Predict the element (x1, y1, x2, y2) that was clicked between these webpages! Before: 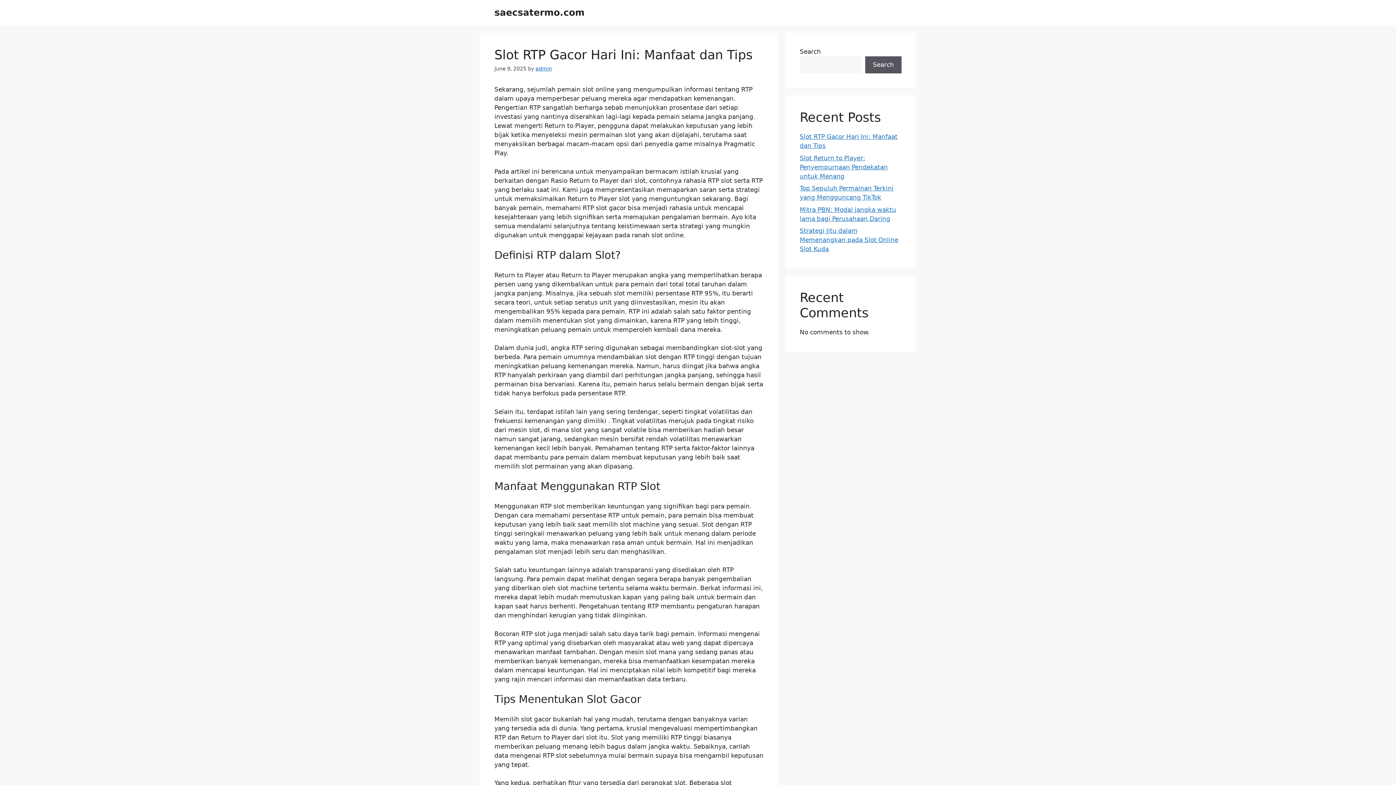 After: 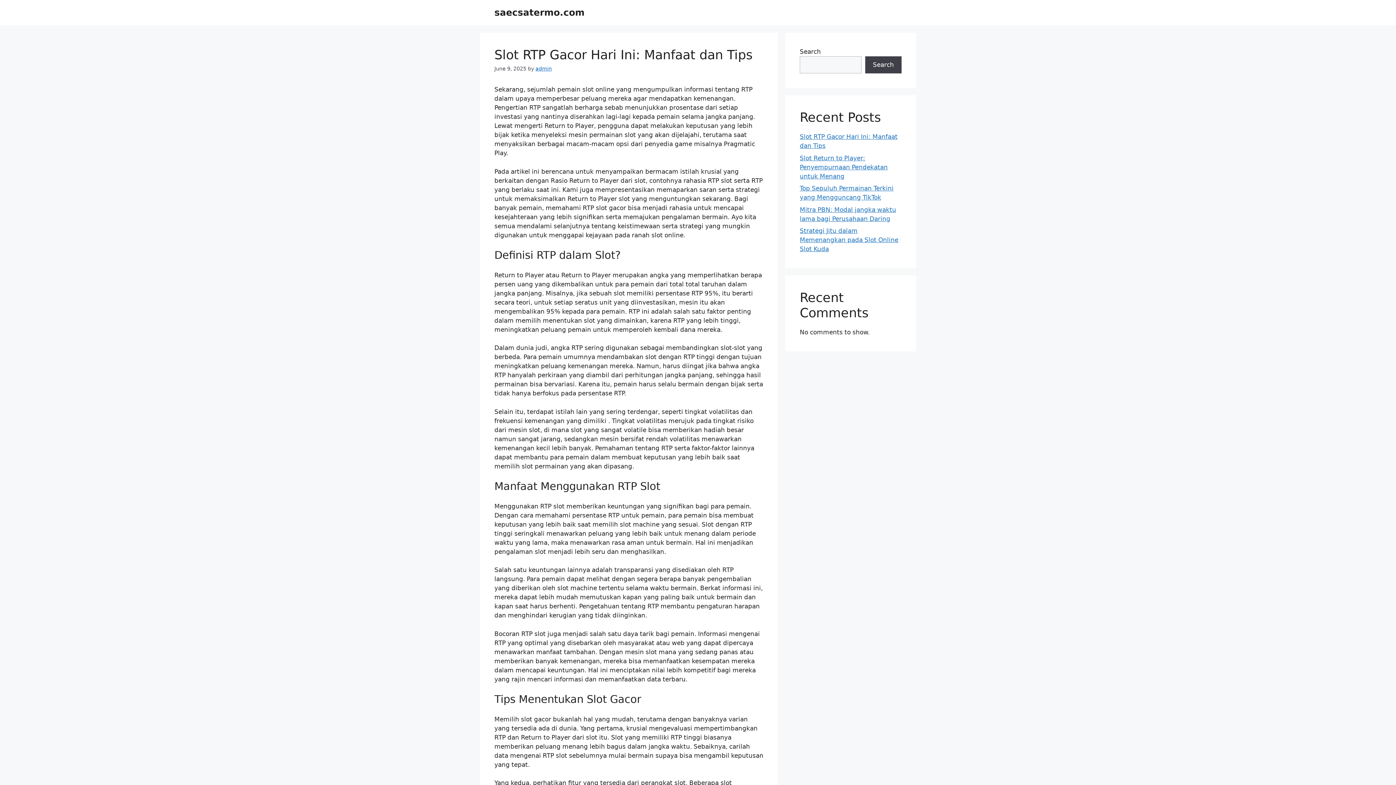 Action: label: Search bbox: (865, 56, 901, 73)